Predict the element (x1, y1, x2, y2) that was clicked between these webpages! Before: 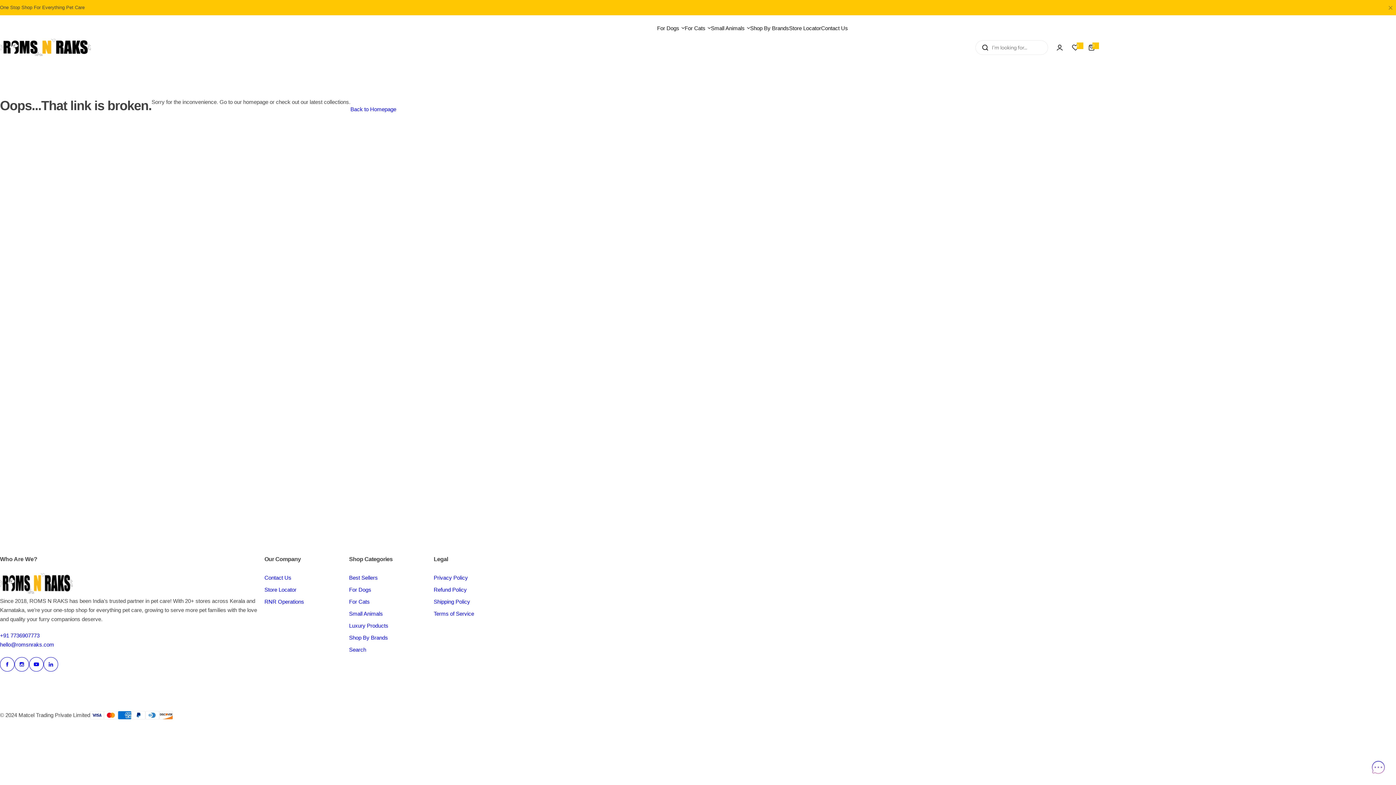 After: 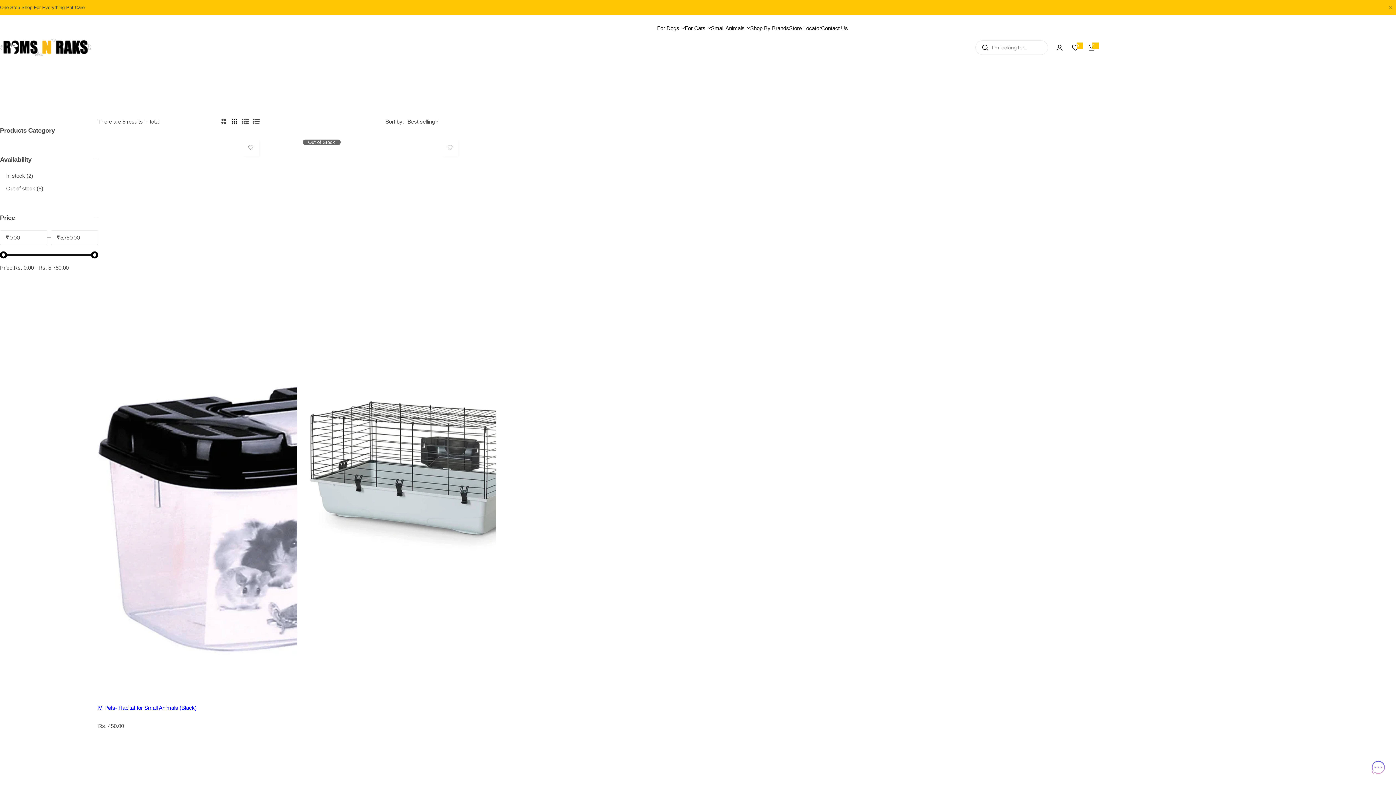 Action: label: Small Animals bbox: (349, 610, 383, 617)